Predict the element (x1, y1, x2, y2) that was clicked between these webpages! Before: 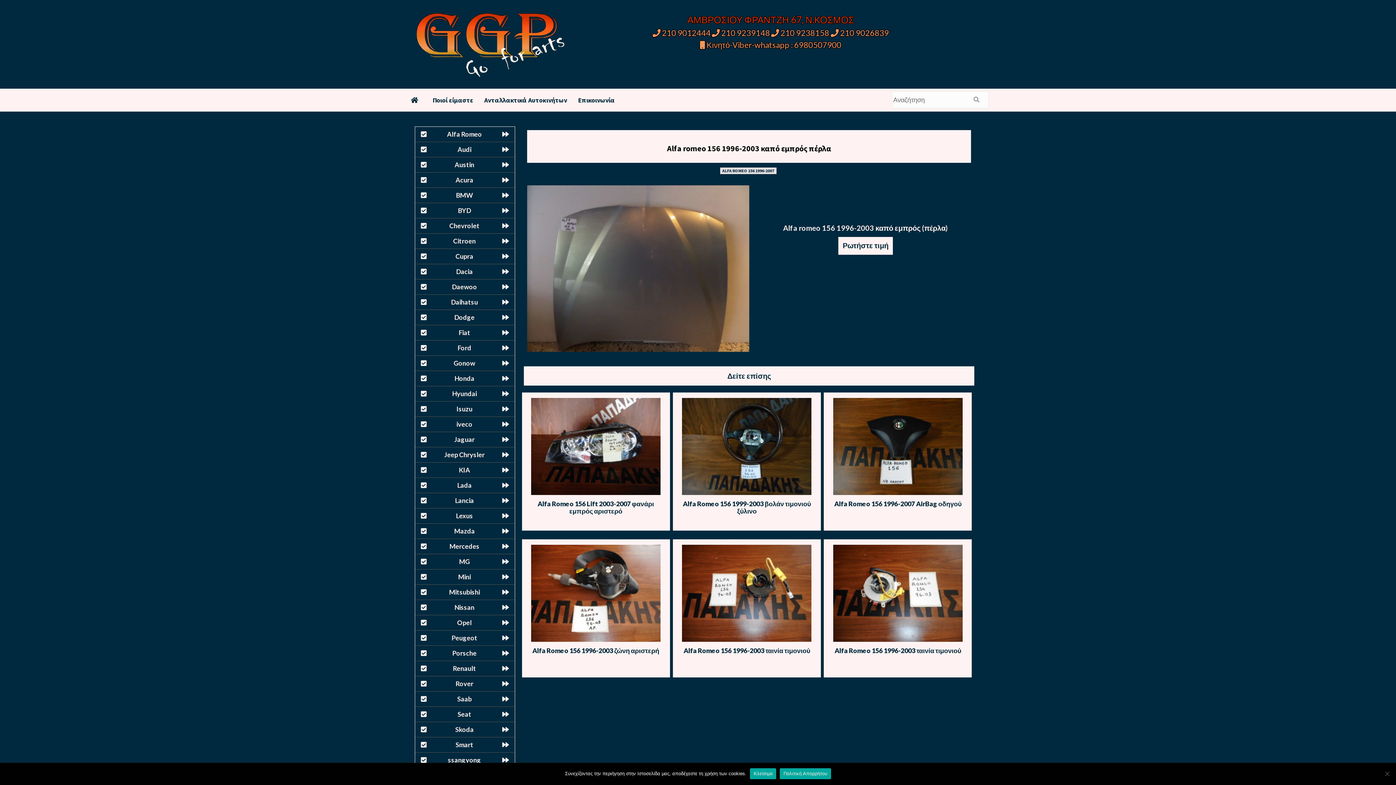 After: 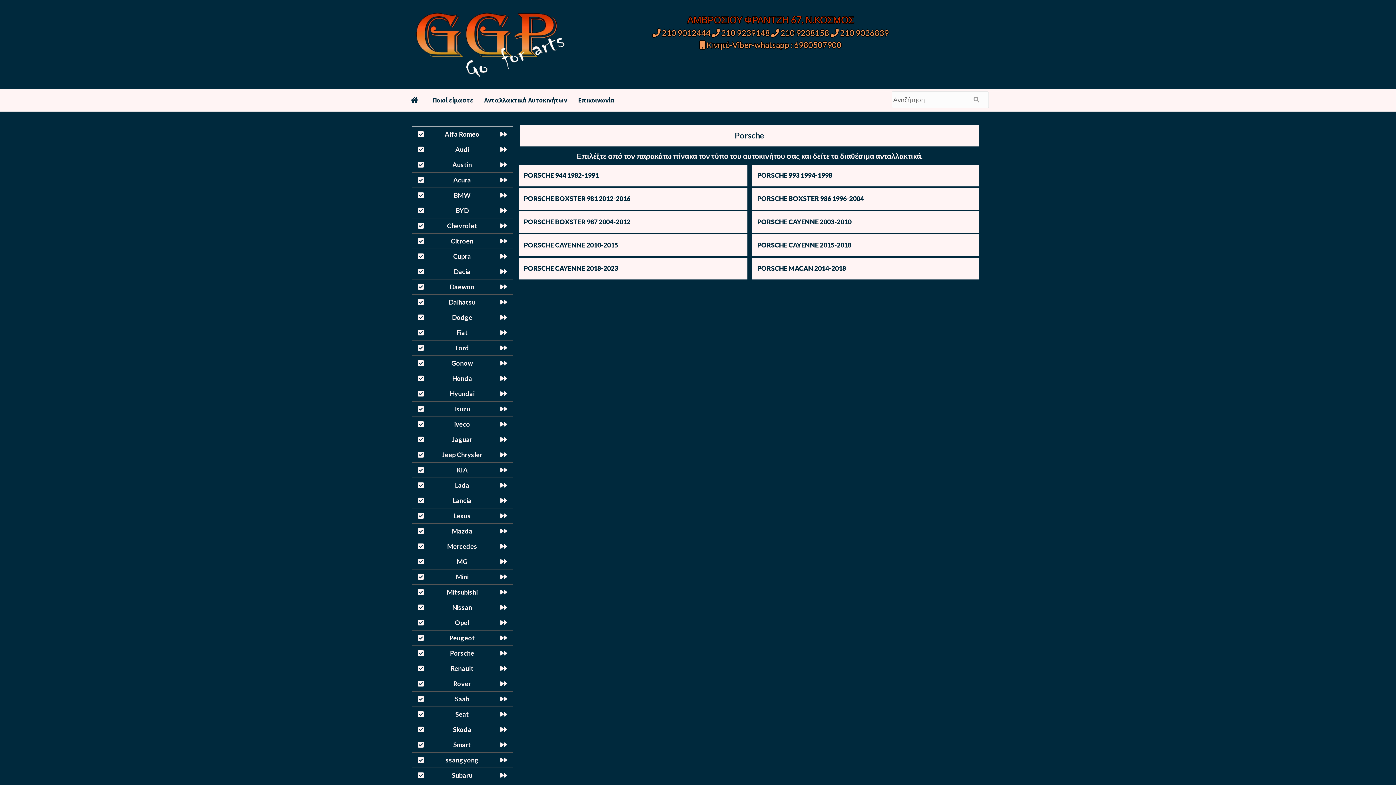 Action: label: Porsche bbox: (415, 646, 514, 661)